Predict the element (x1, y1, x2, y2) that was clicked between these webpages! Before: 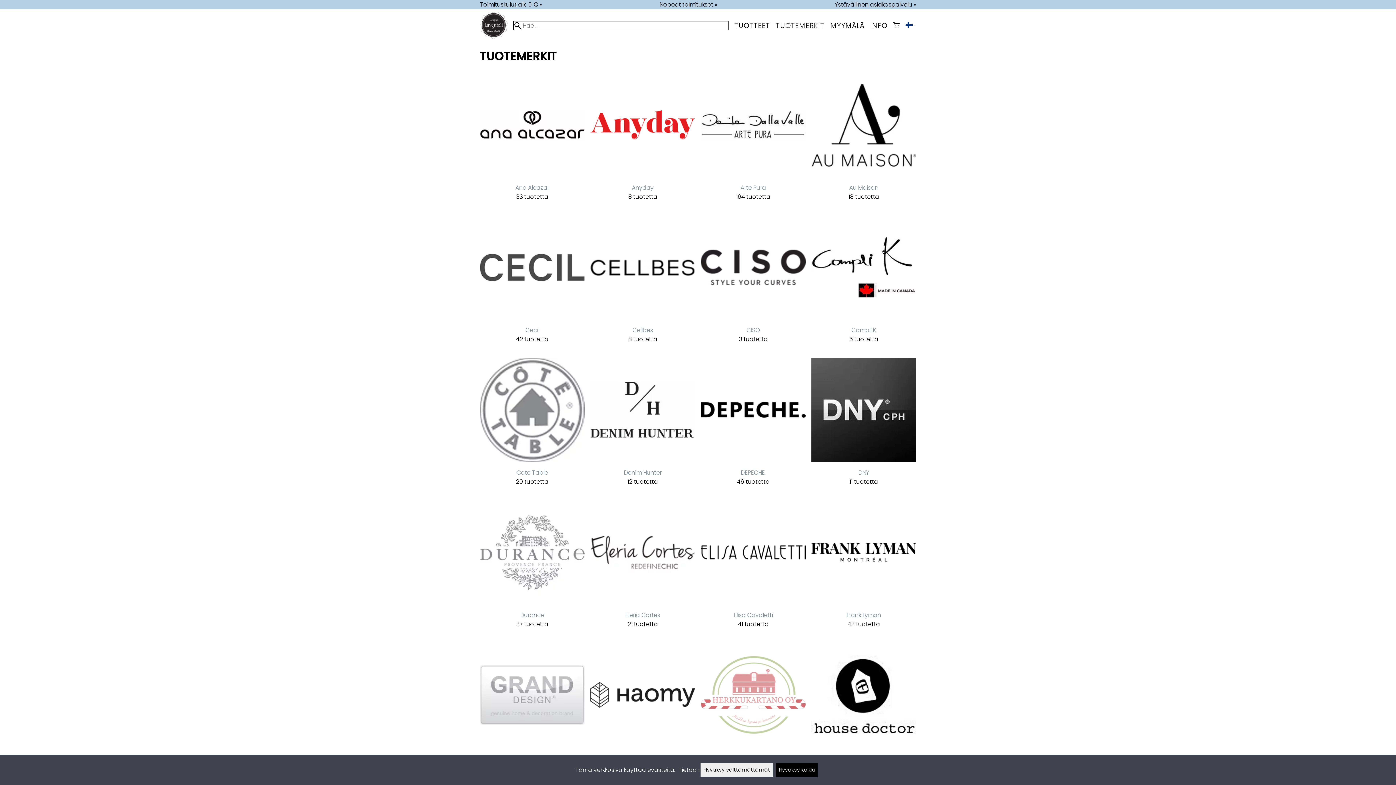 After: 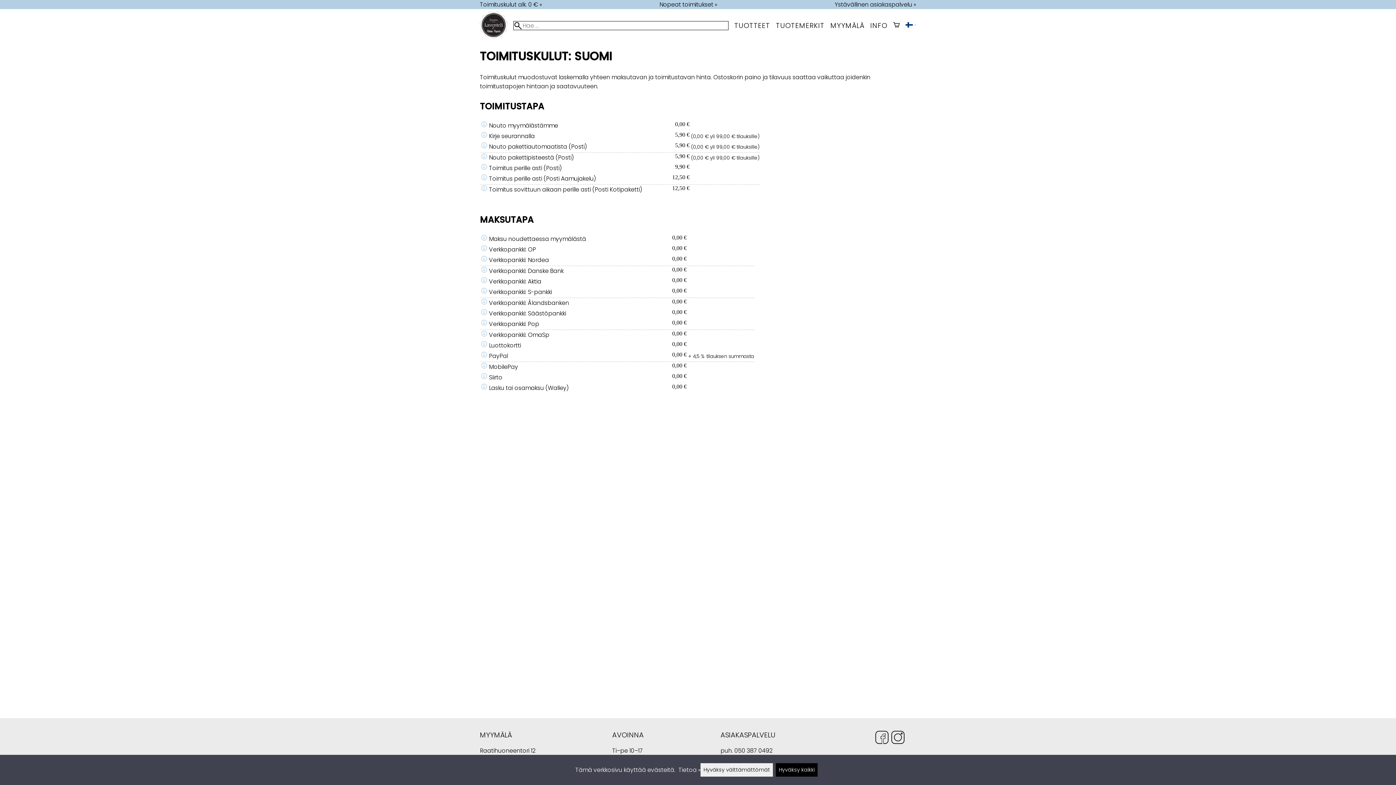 Action: bbox: (480, 0, 542, 9) label: Toimituskulut alk. 0 € »